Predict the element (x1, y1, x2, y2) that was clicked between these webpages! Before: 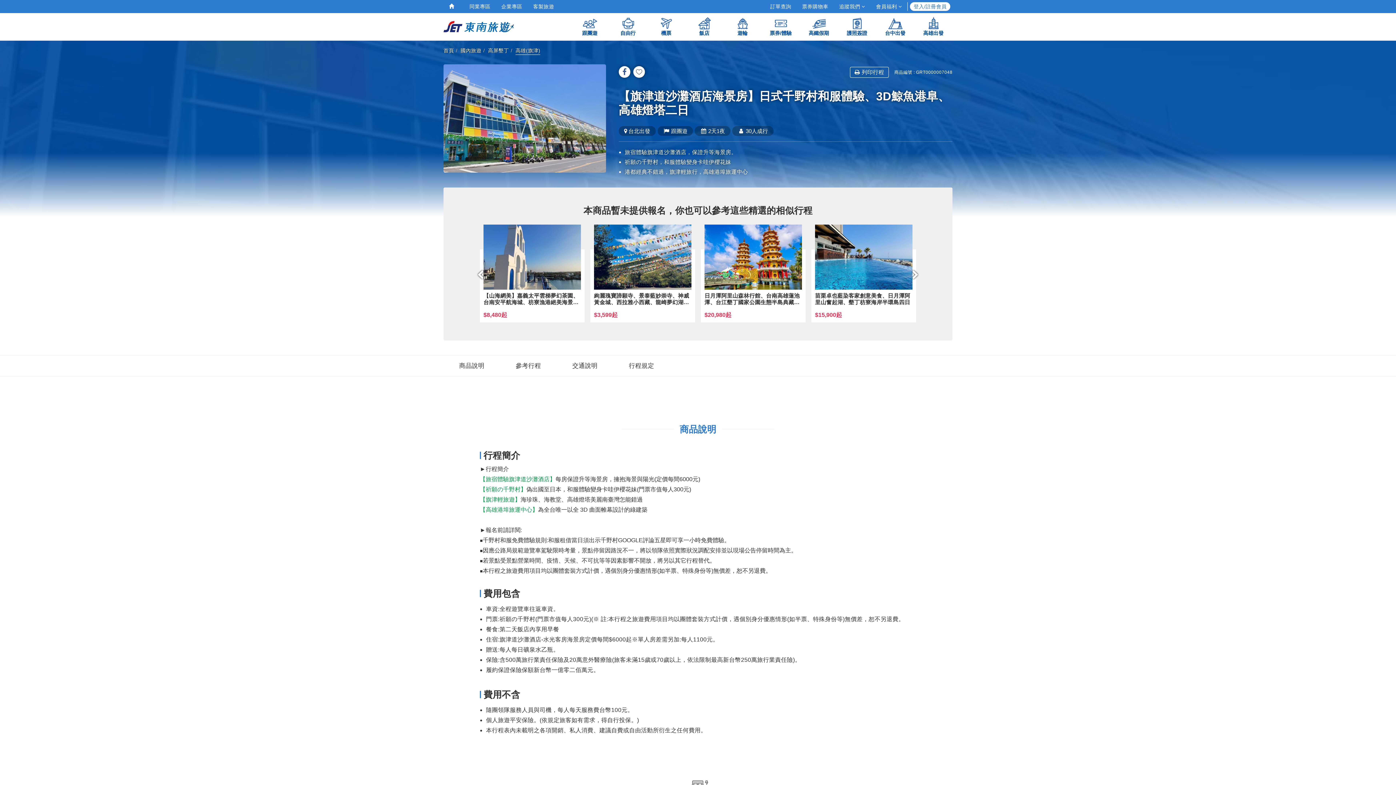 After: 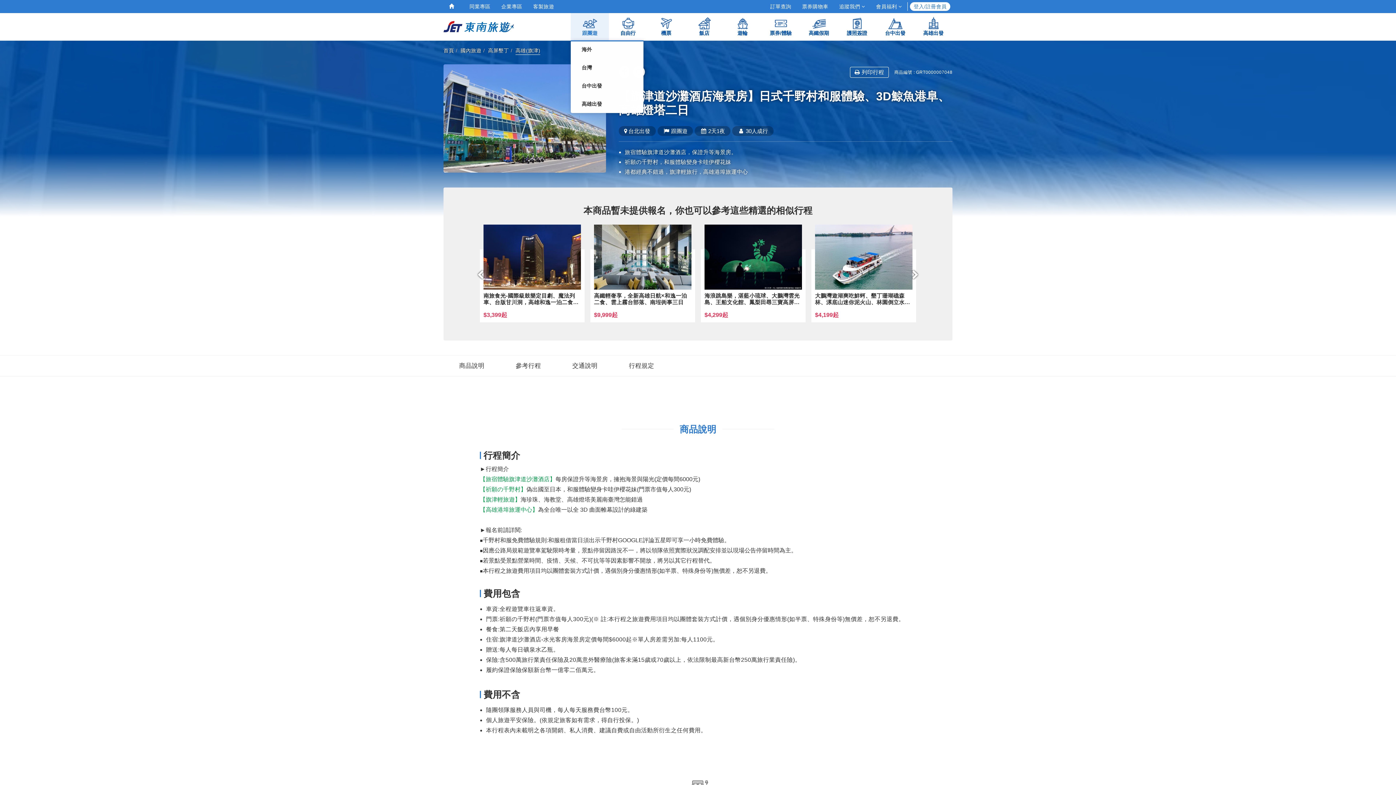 Action: bbox: (570, 13, 609, 40) label: 跟團遊